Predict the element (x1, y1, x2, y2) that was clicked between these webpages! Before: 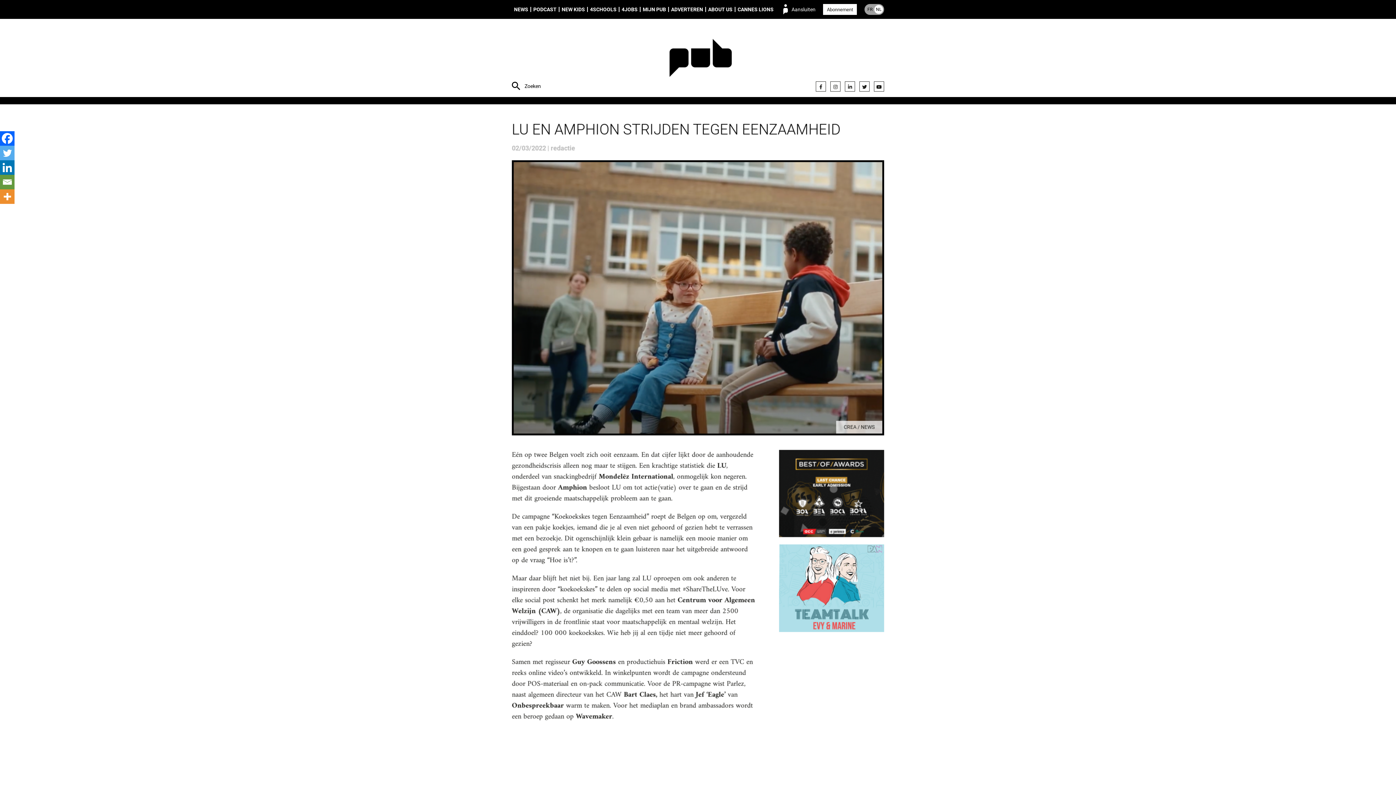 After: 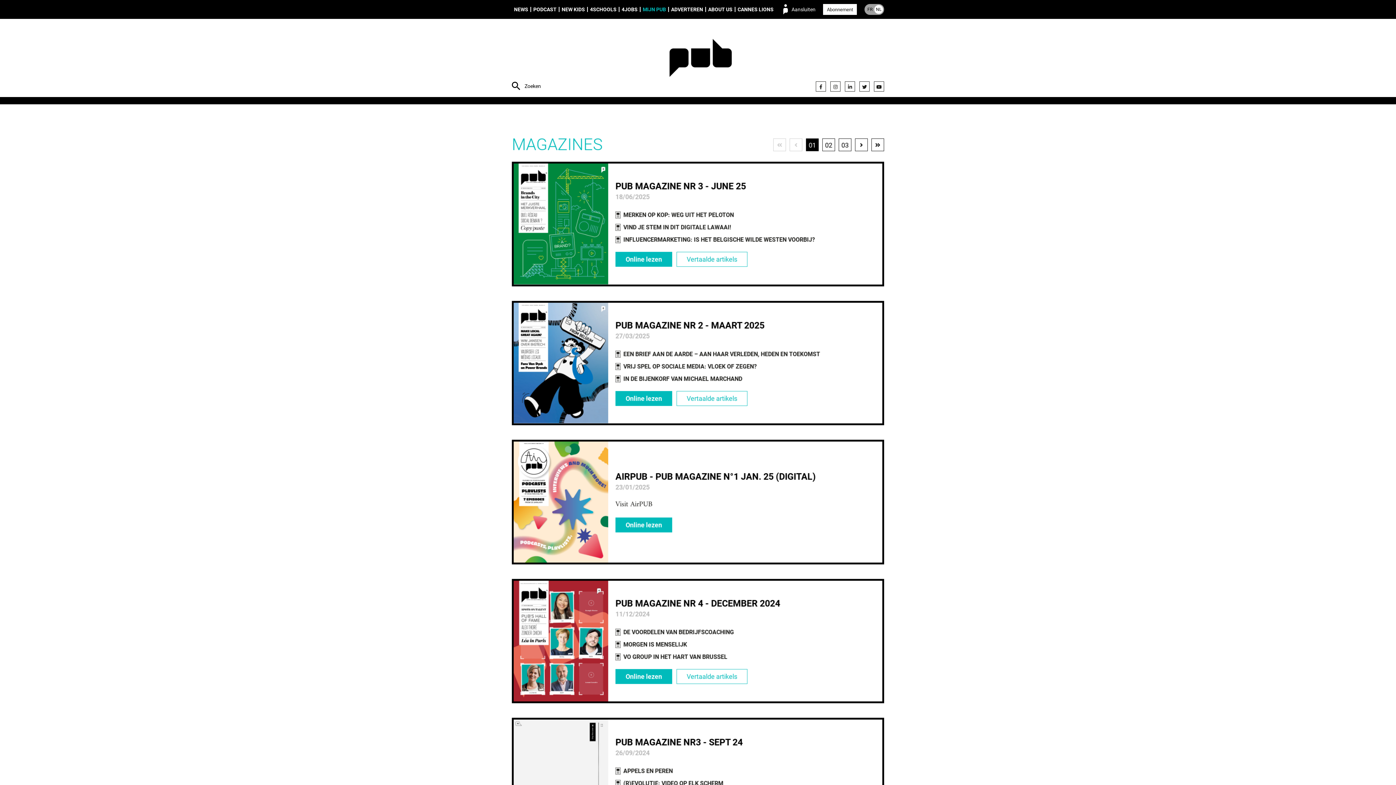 Action: bbox: (640, 6, 668, 12) label: MIJN PUB